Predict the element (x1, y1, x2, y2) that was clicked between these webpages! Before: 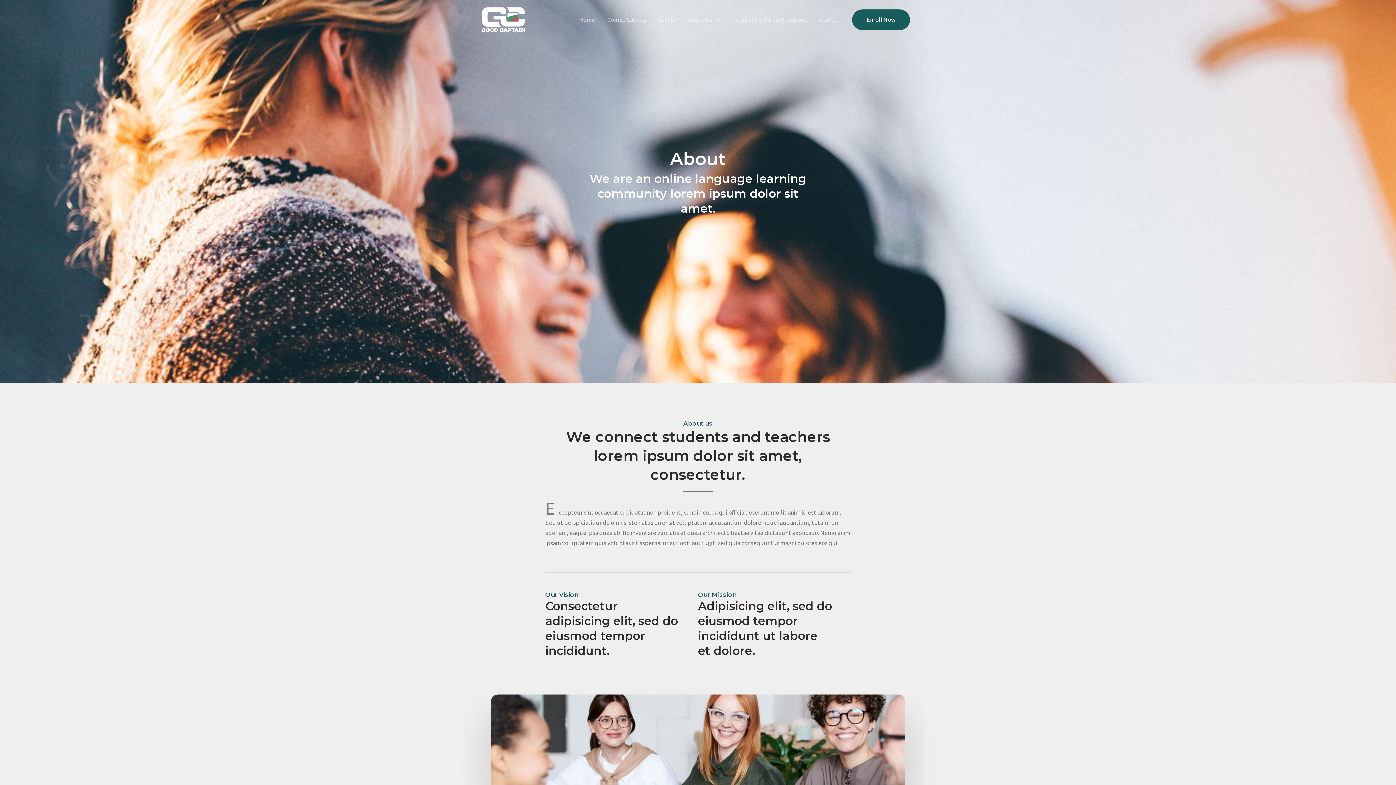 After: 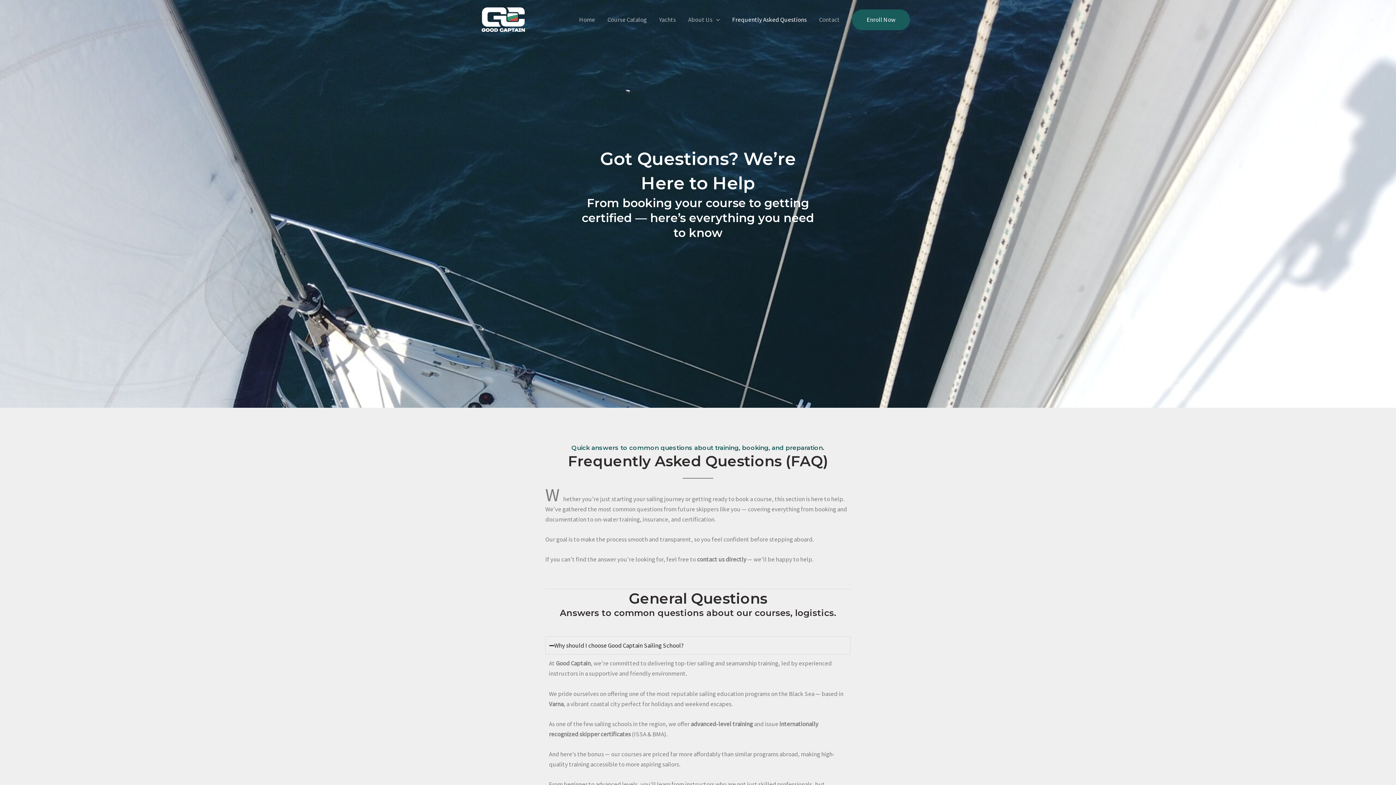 Action: bbox: (726, 0, 813, 39) label: Frequently Asked Questions